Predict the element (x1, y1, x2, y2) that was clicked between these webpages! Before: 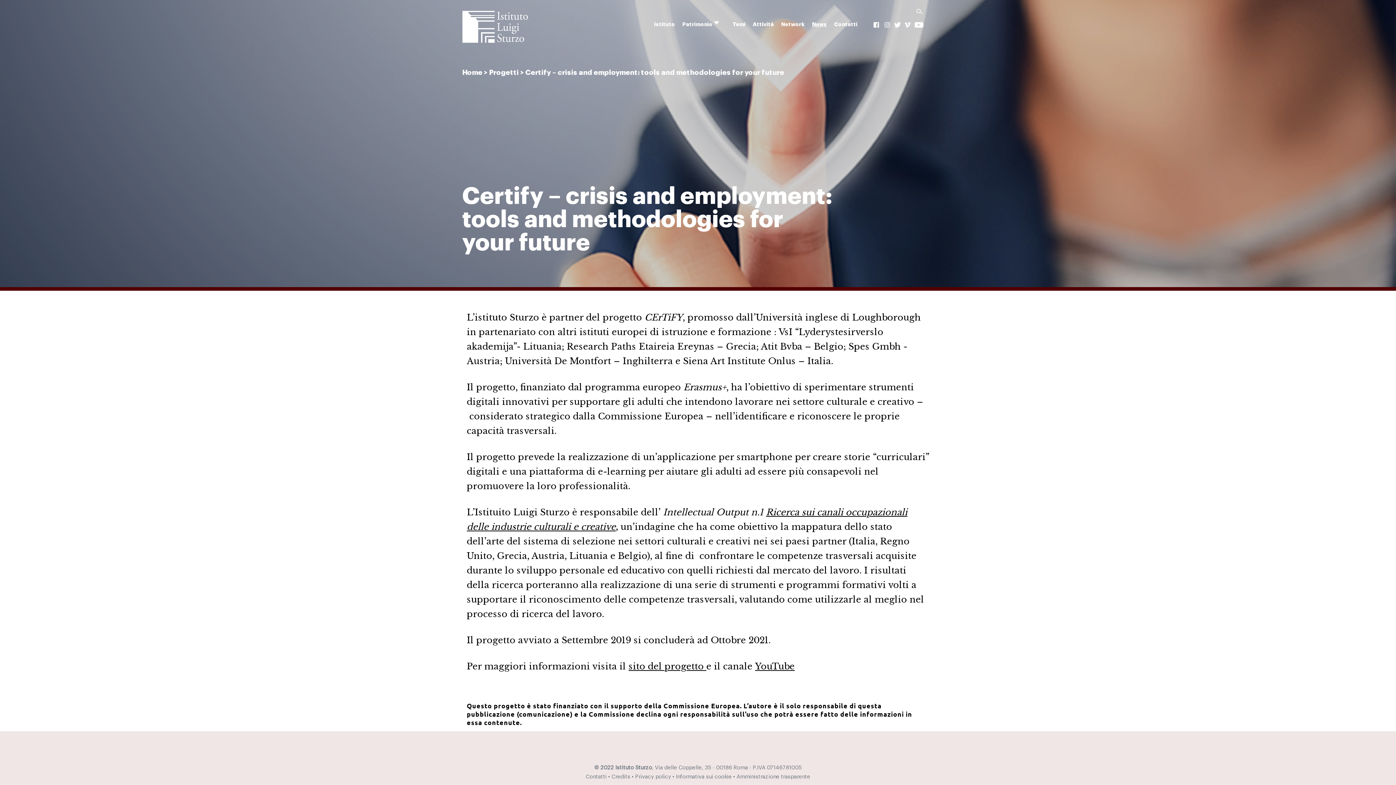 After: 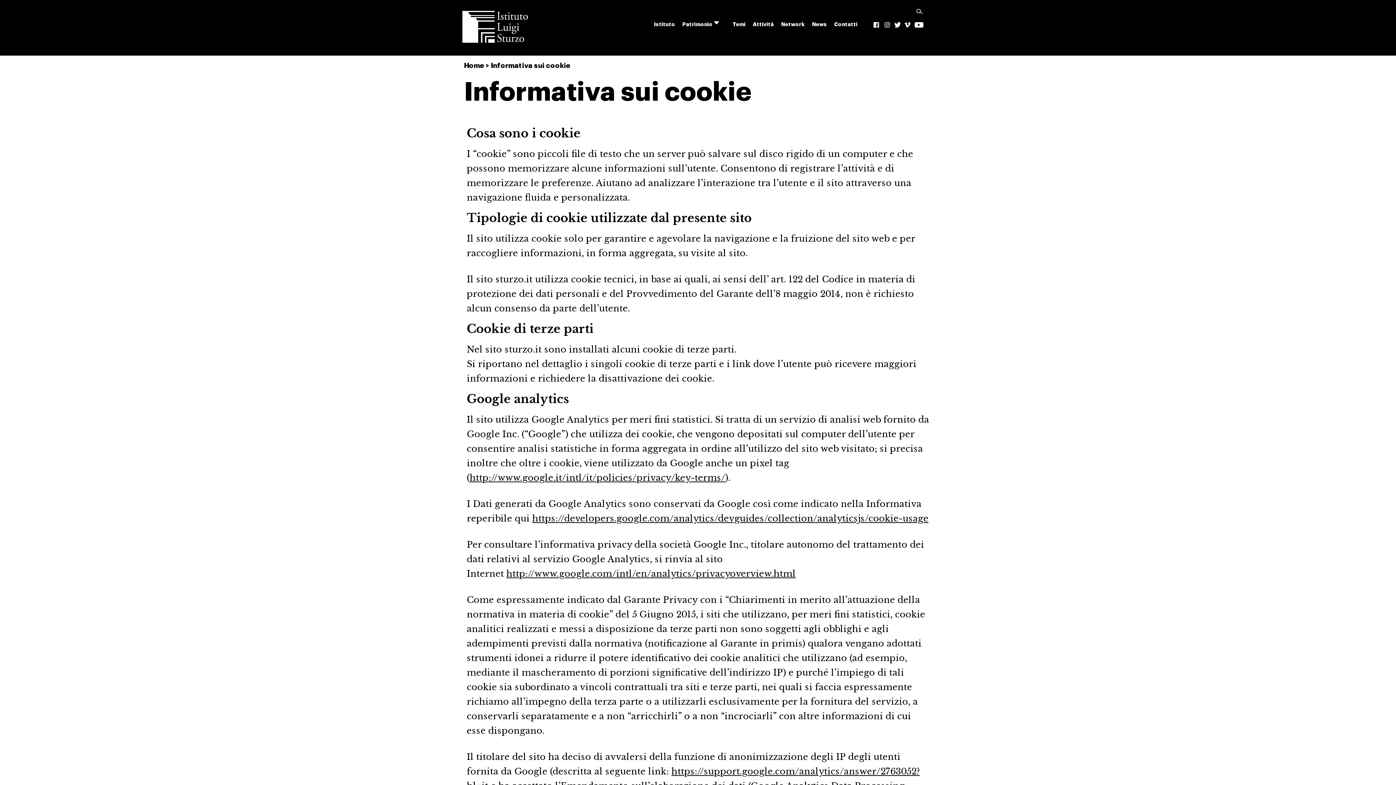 Action: bbox: (676, 774, 732, 779) label: Informativa sui cookie